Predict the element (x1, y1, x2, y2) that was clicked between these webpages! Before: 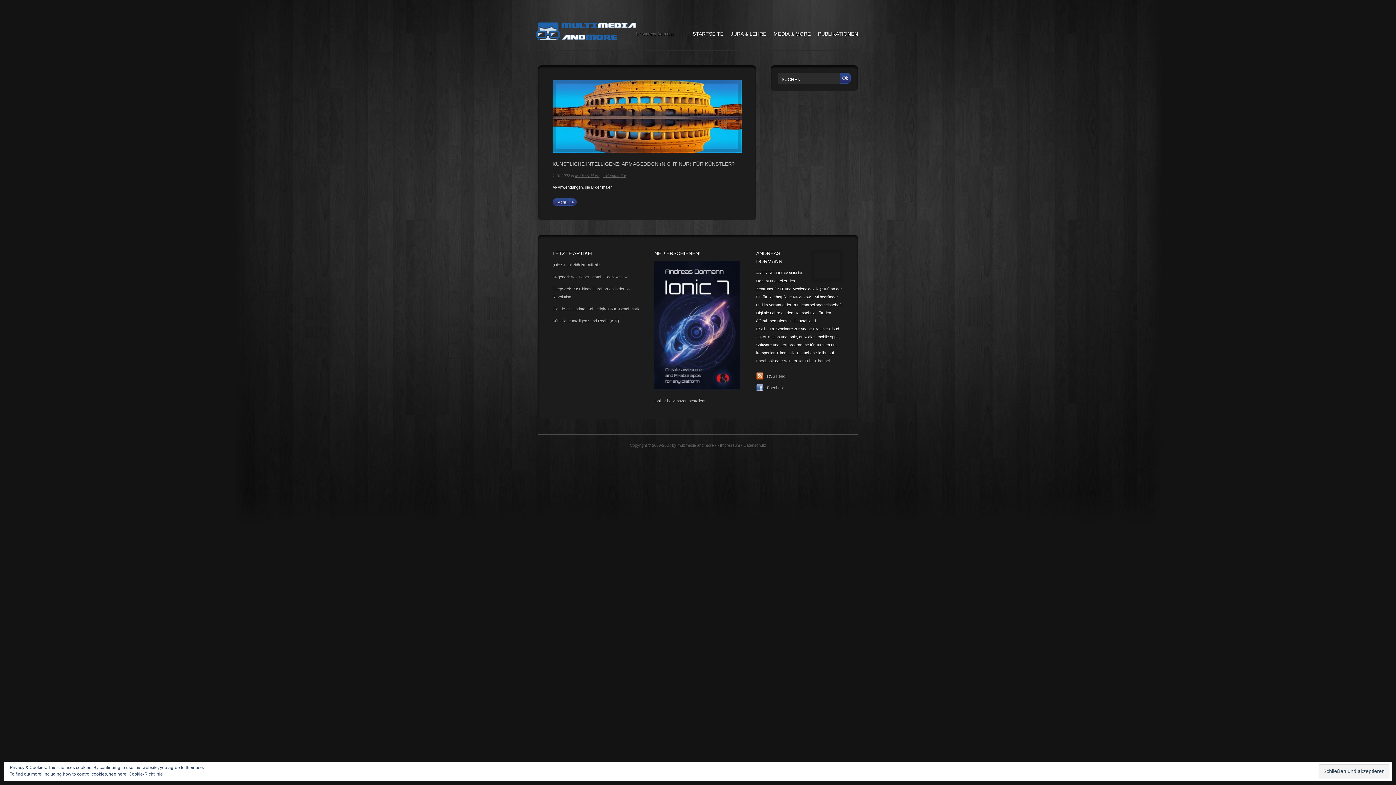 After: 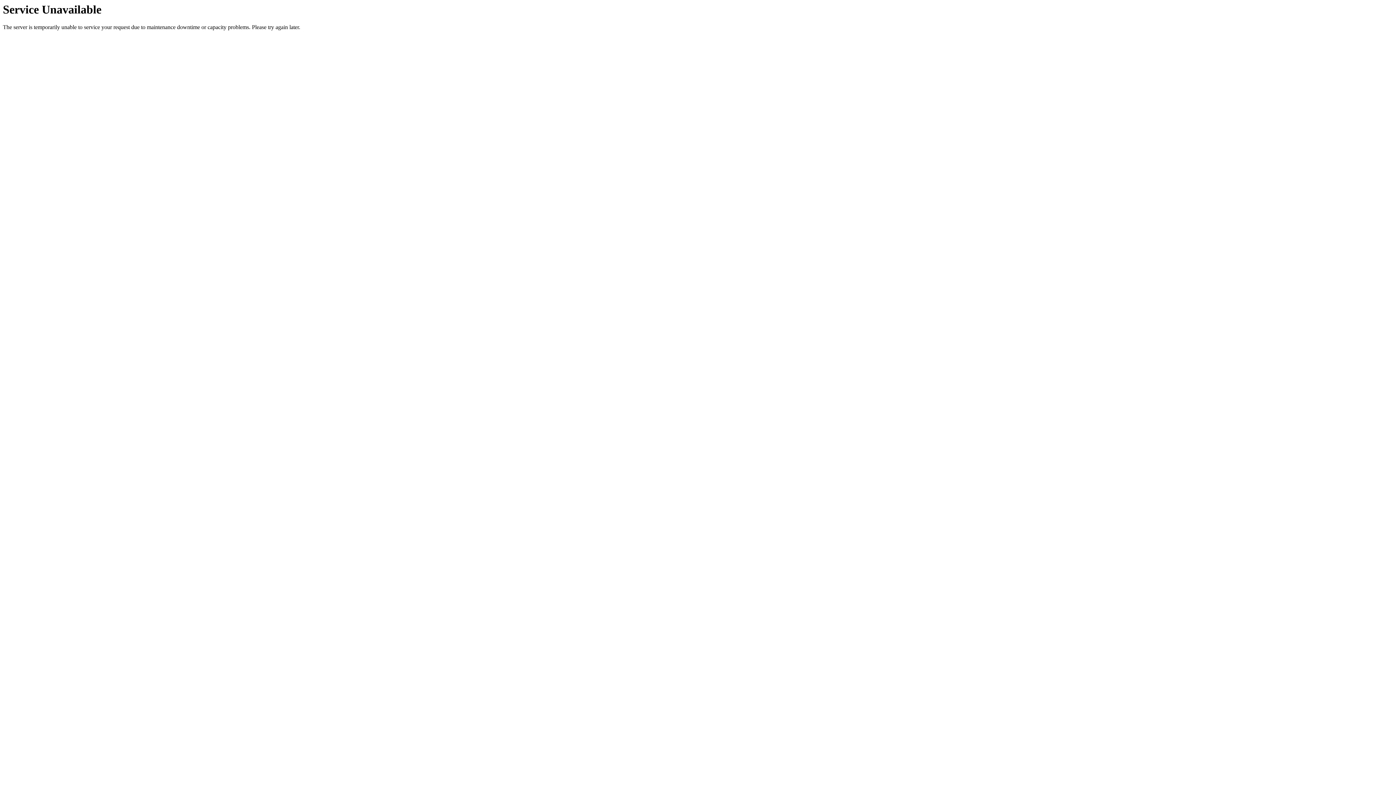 Action: bbox: (692, 31, 723, 36) label: STARTSEITE